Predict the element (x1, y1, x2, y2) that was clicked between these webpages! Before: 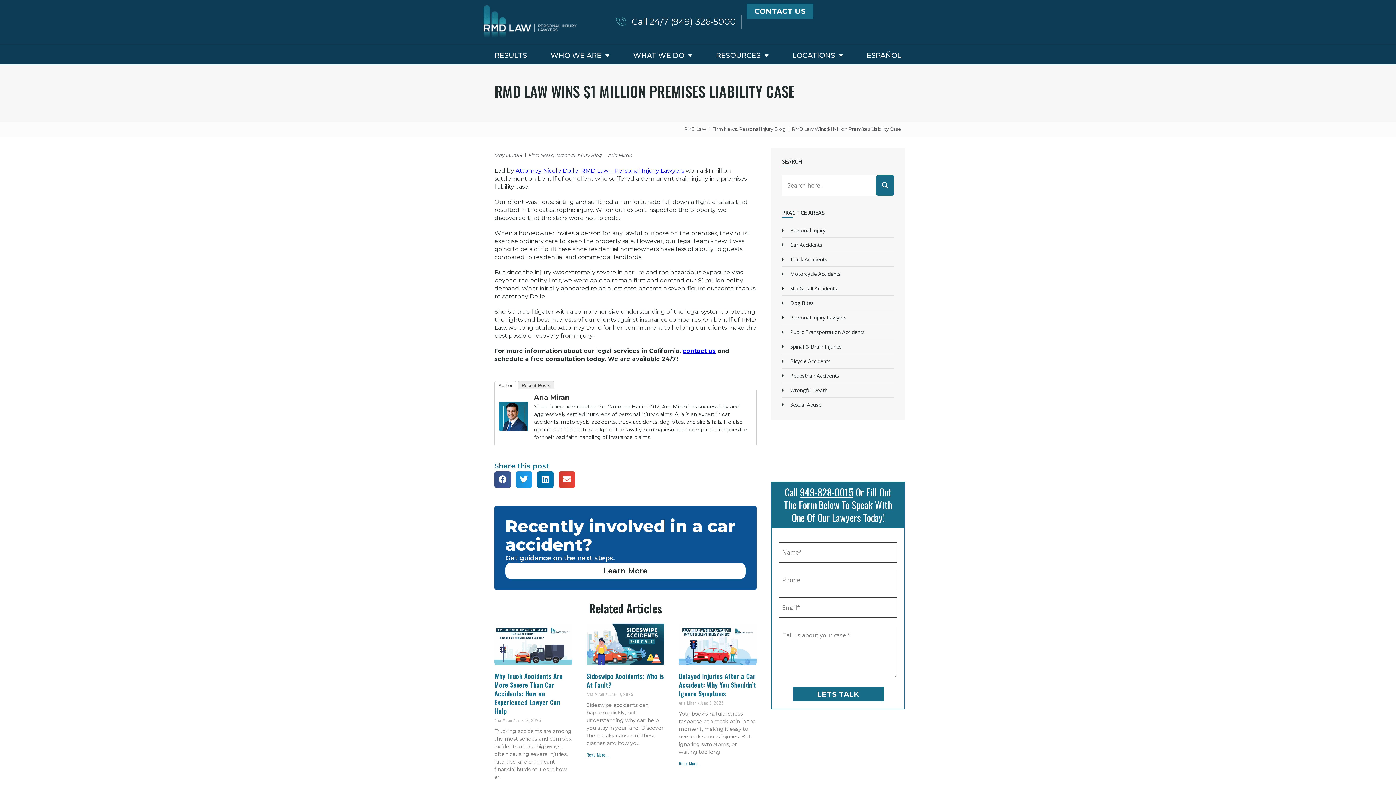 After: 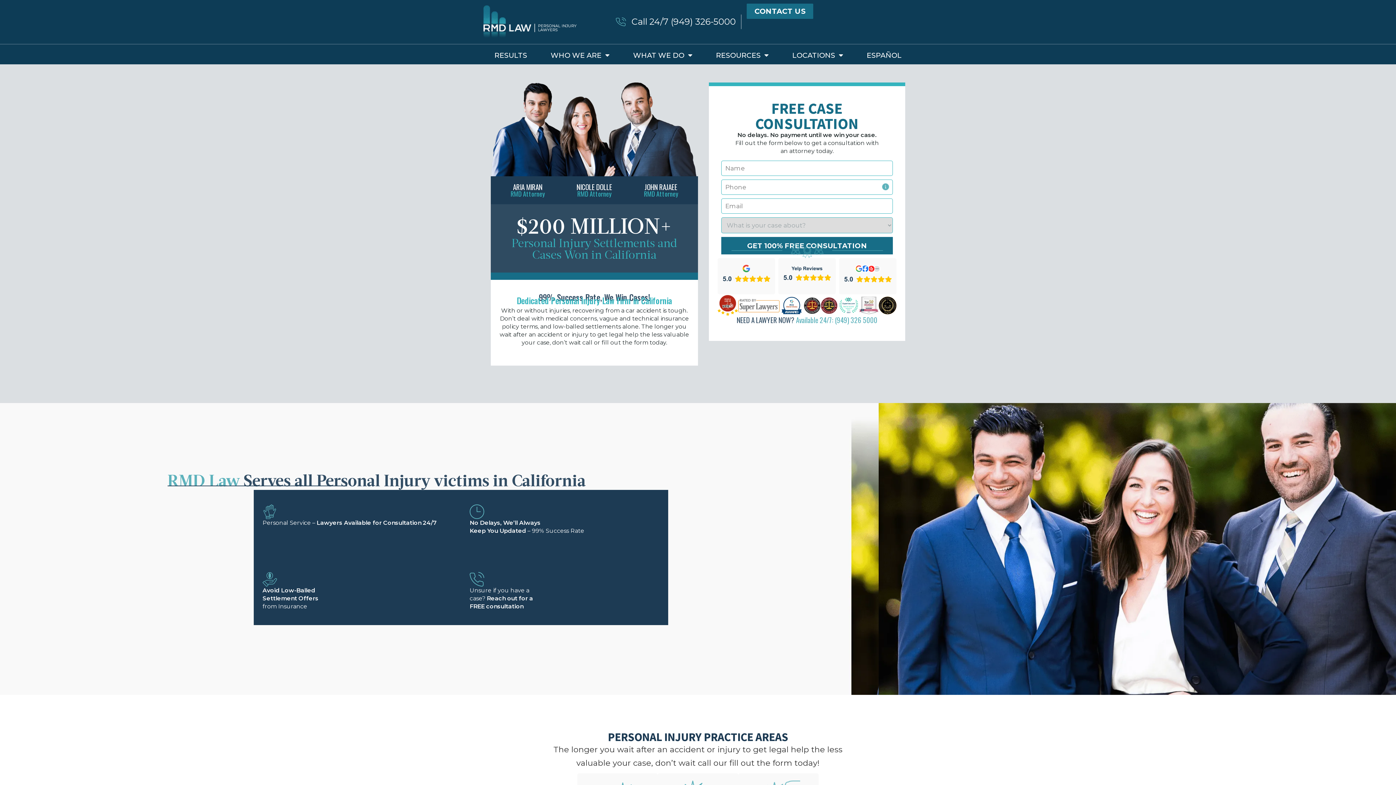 Action: label: RMD Law bbox: (684, 125, 706, 133)